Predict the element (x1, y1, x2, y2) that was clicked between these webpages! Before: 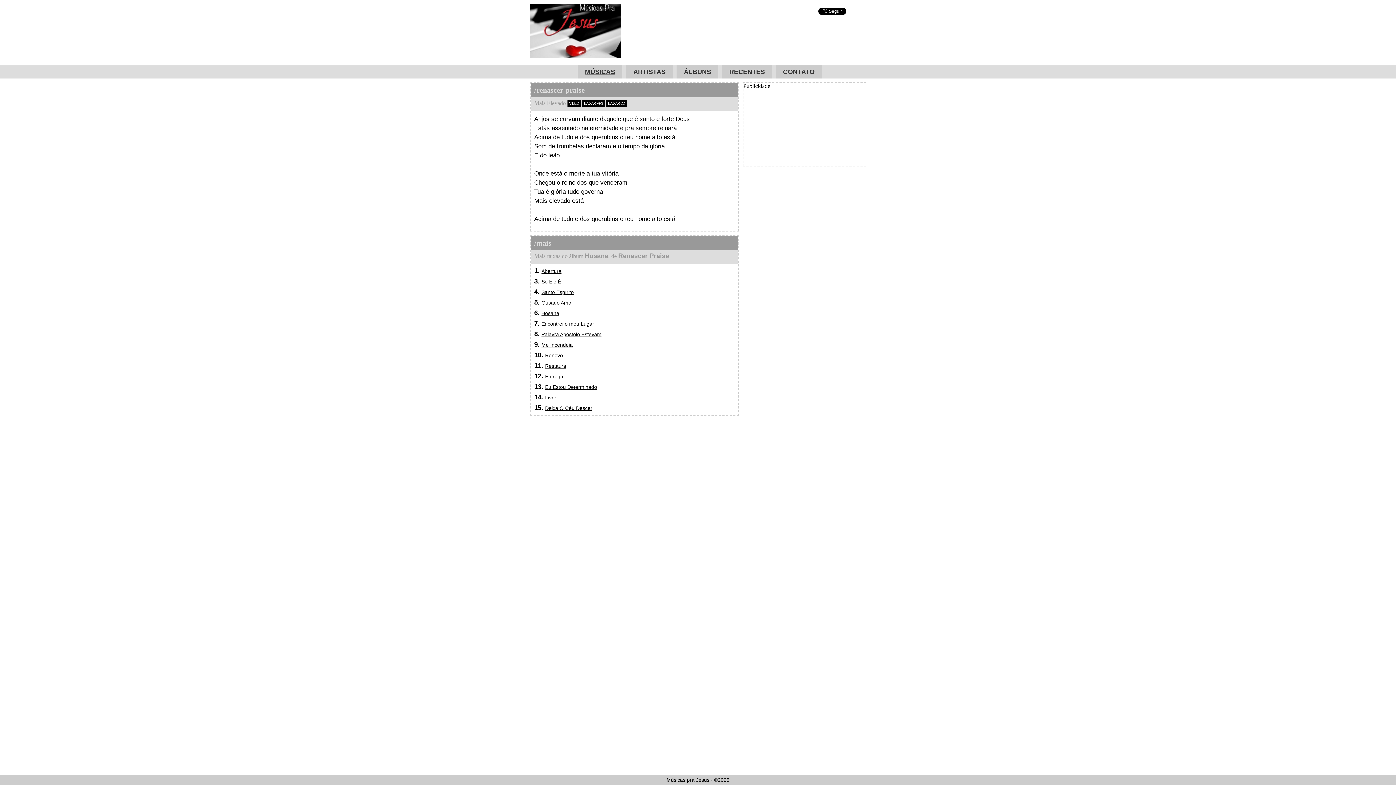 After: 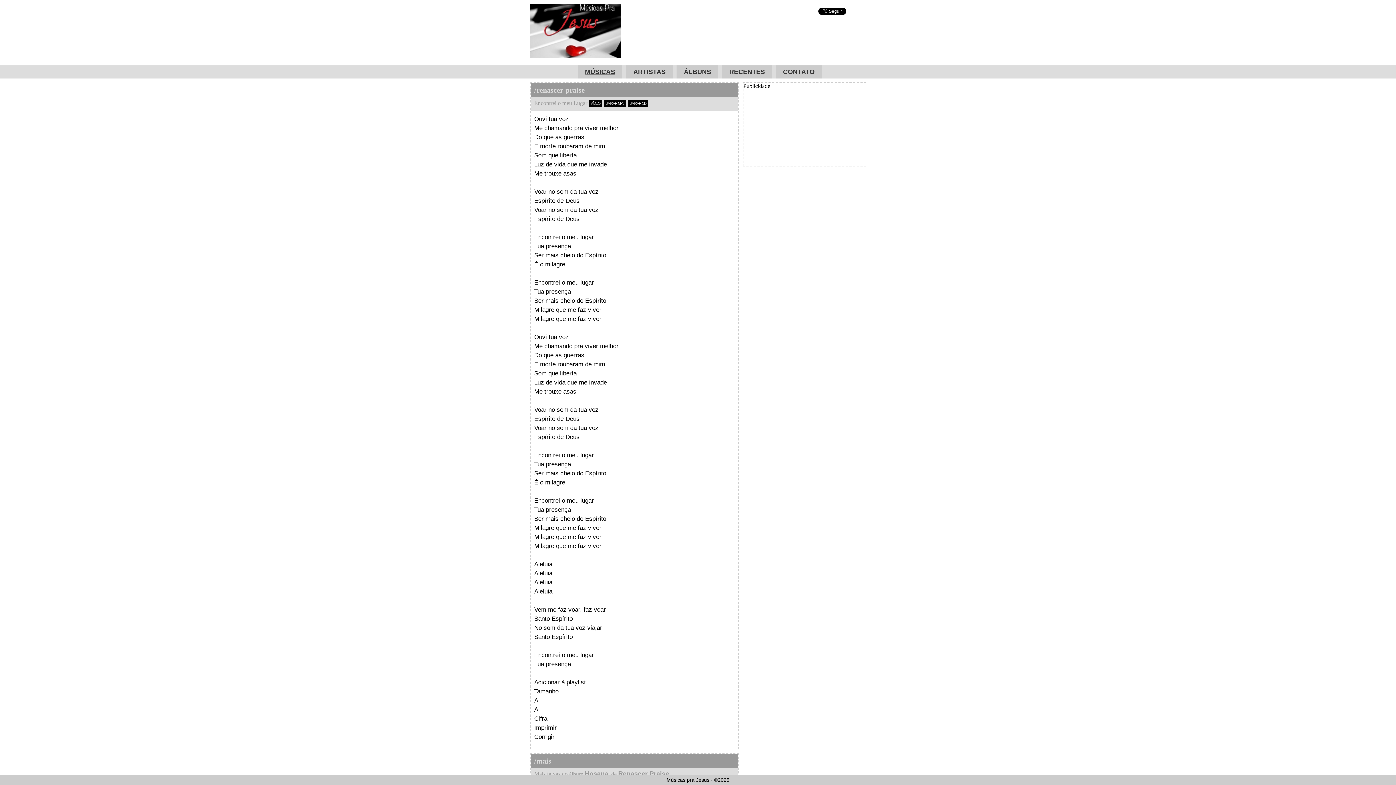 Action: label: Encontrei o meu Lugar bbox: (541, 321, 594, 326)